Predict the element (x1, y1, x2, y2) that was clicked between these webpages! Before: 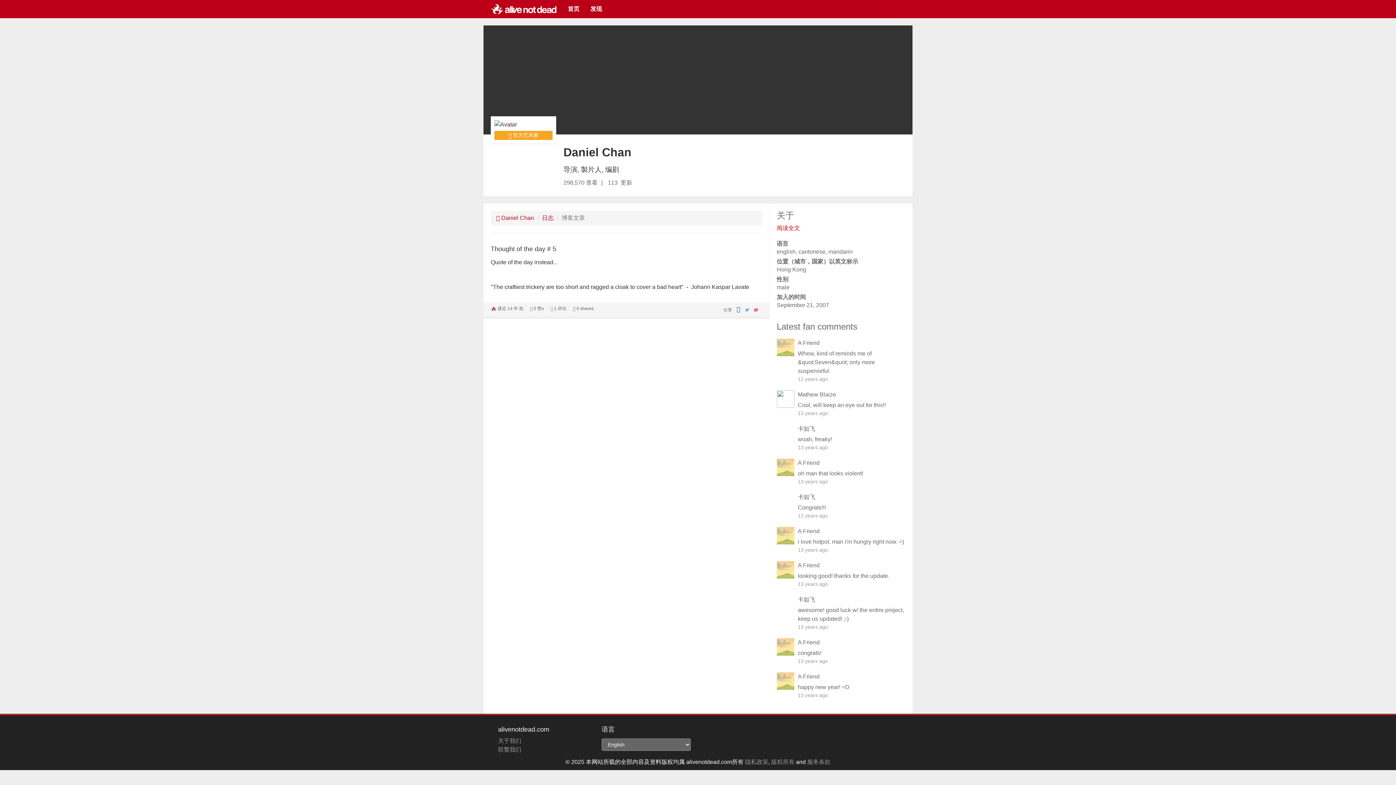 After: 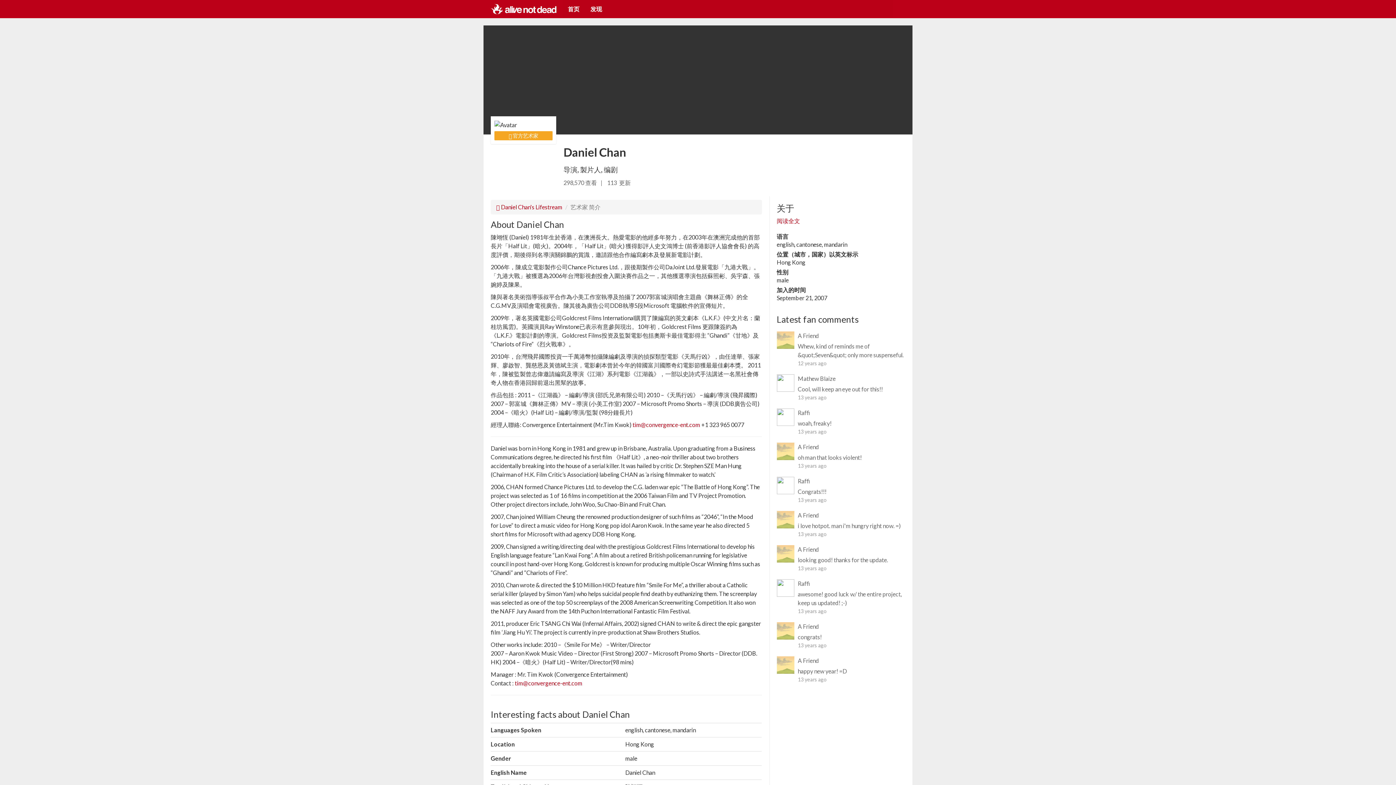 Action: bbox: (496, 214, 534, 221) label:  Daniel Chan